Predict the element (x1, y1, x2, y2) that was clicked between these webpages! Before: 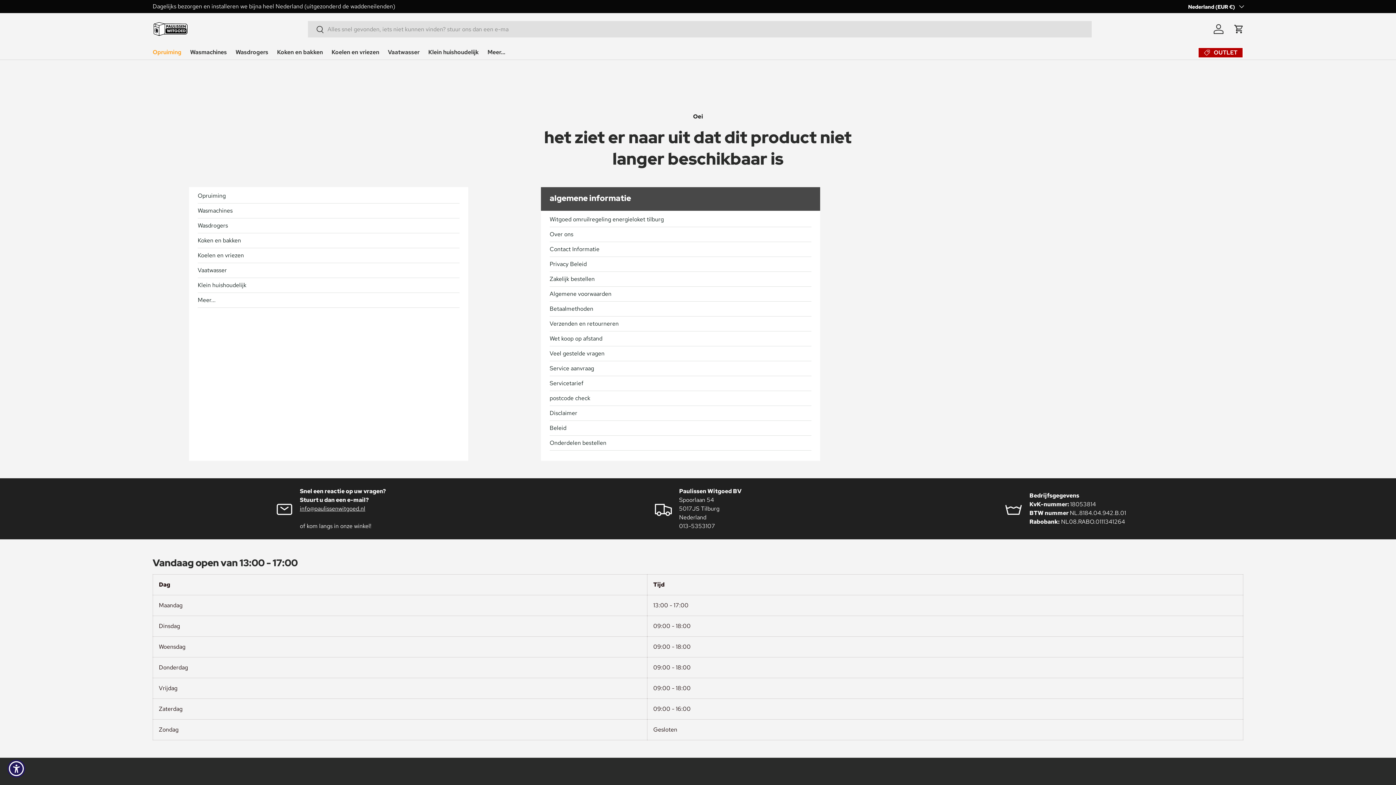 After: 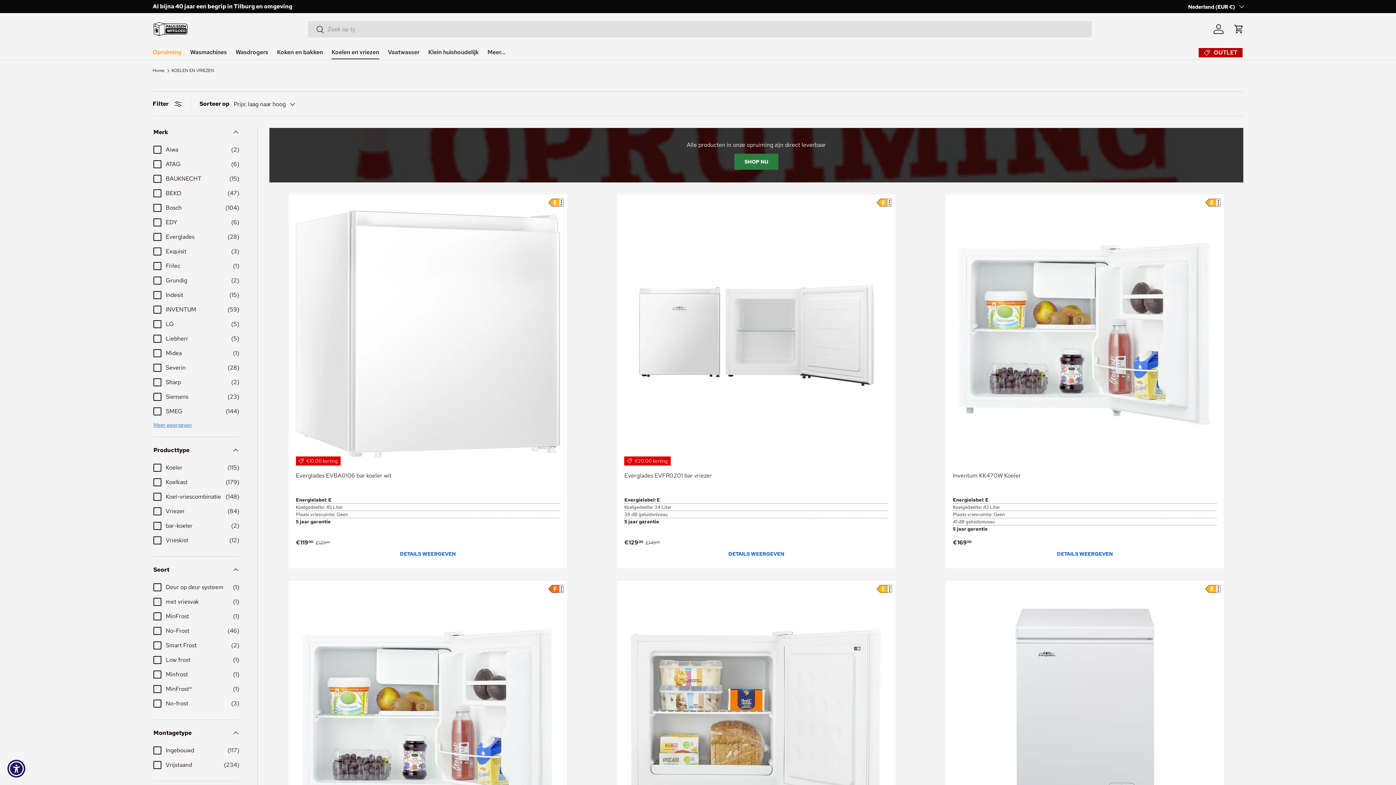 Action: bbox: (331, 45, 379, 59) label: Koelen en vriezen